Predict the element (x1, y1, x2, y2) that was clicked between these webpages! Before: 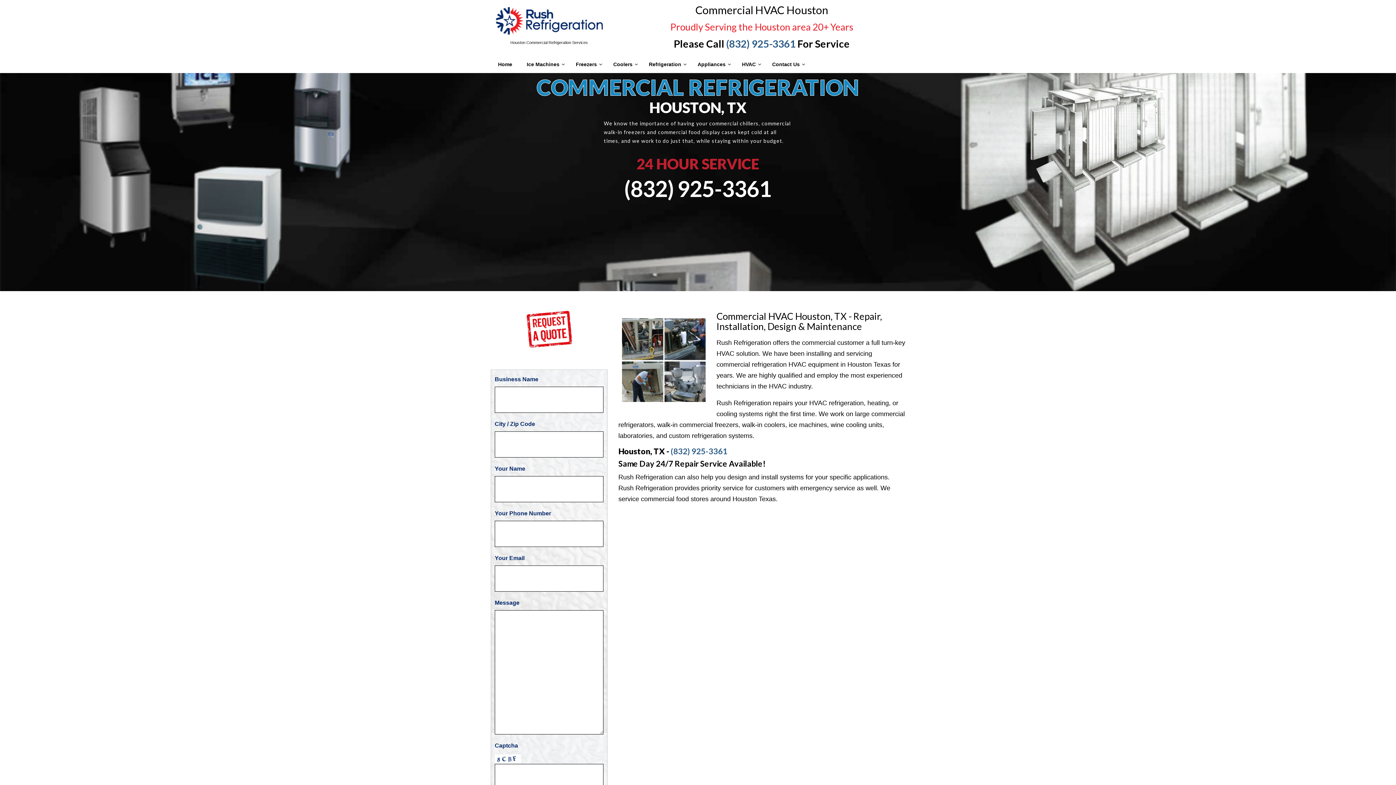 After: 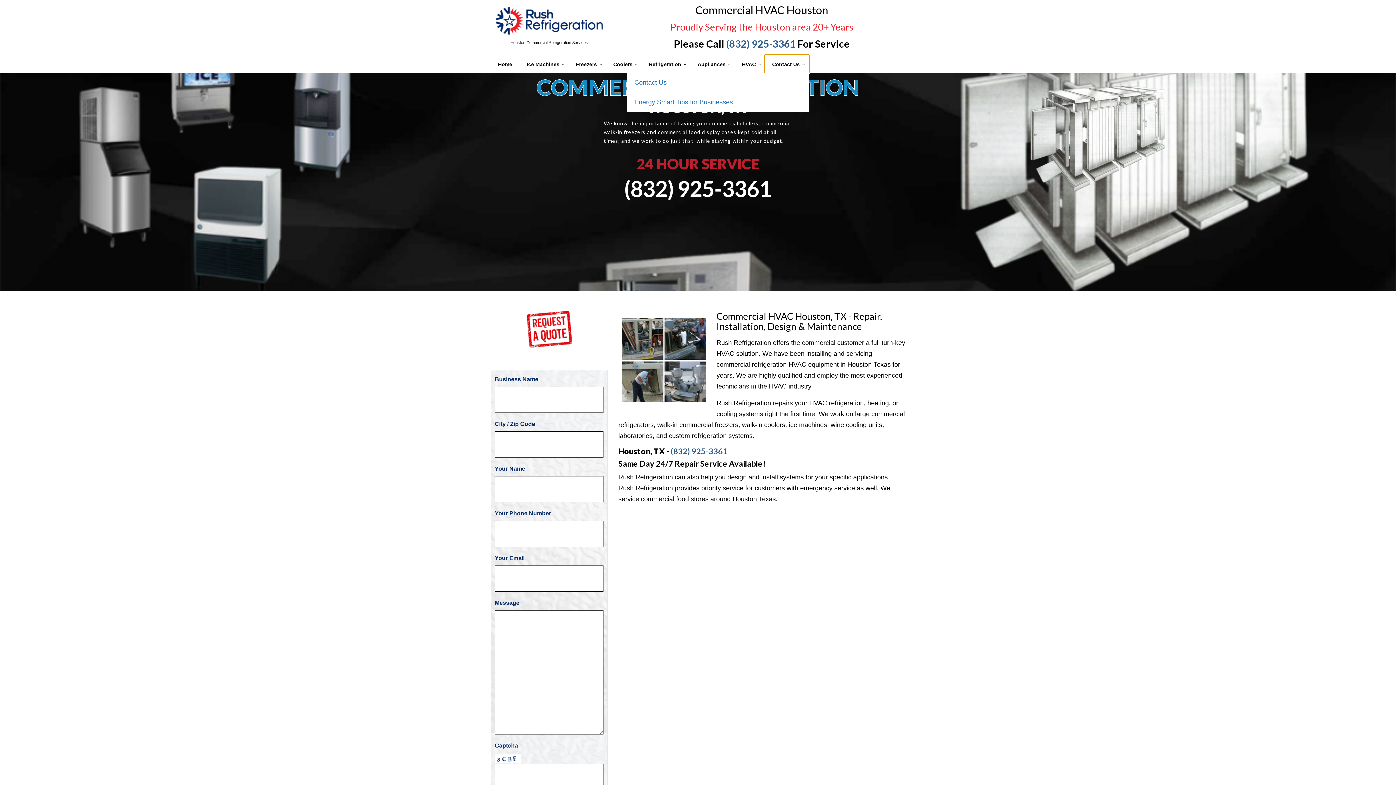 Action: bbox: (765, 55, 809, 72) label: Contact Us